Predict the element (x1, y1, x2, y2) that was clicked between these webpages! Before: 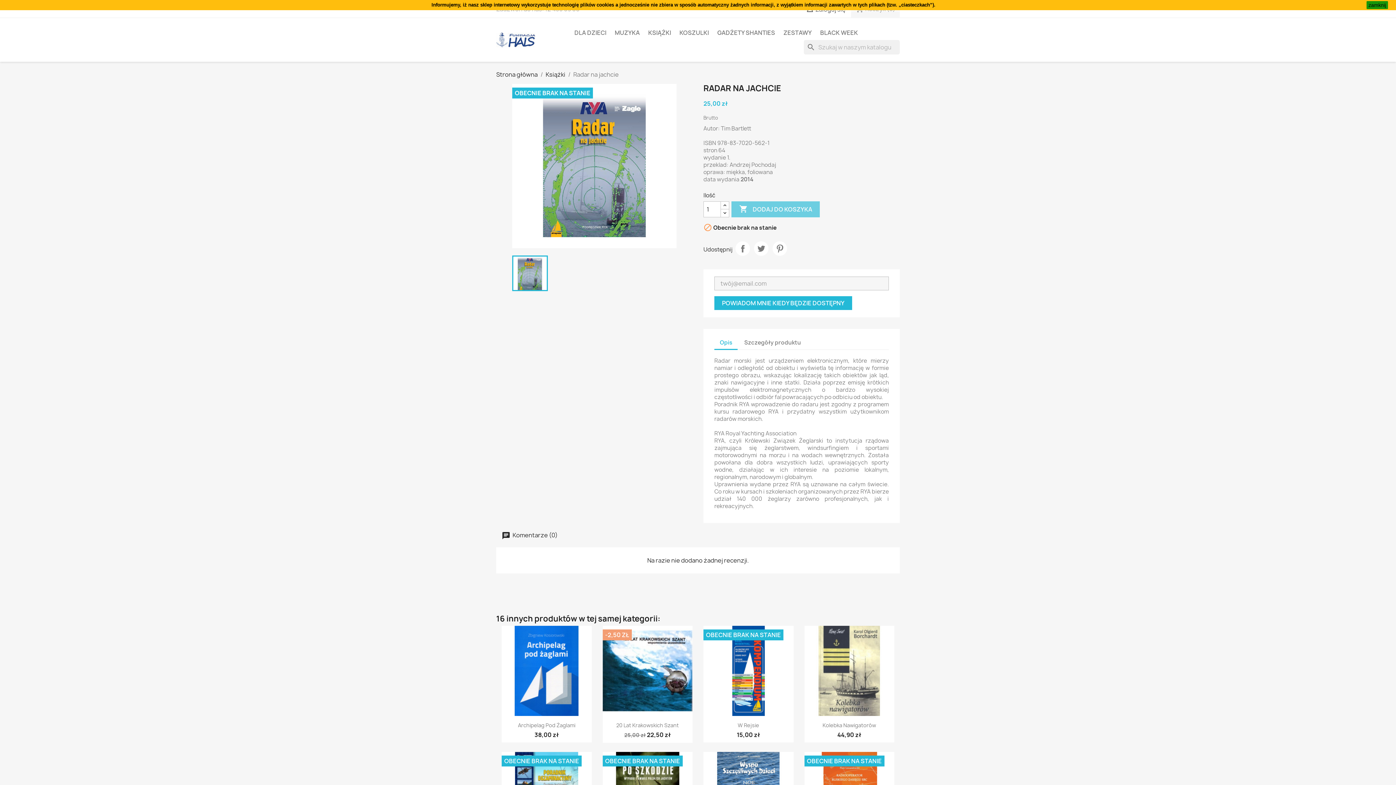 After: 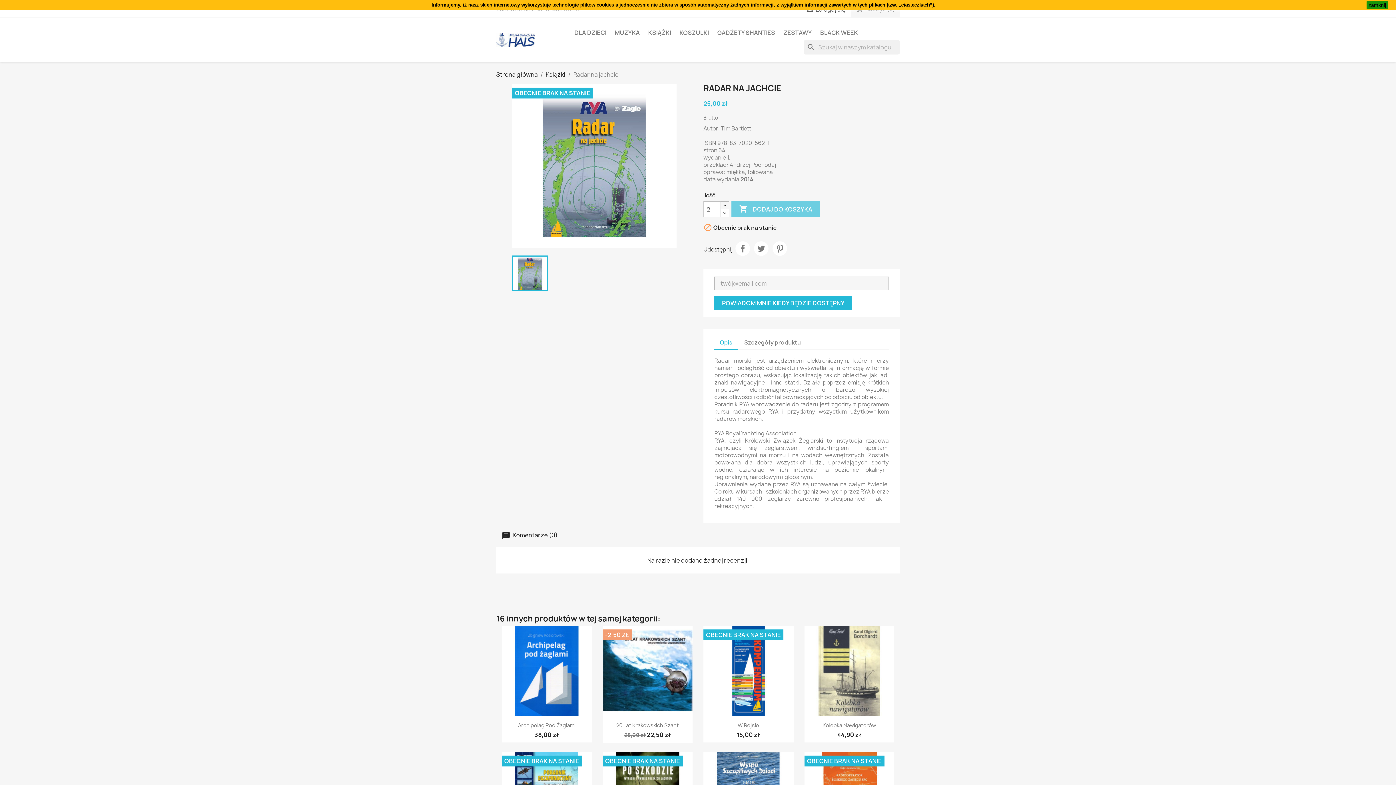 Action: bbox: (720, 201, 729, 209)